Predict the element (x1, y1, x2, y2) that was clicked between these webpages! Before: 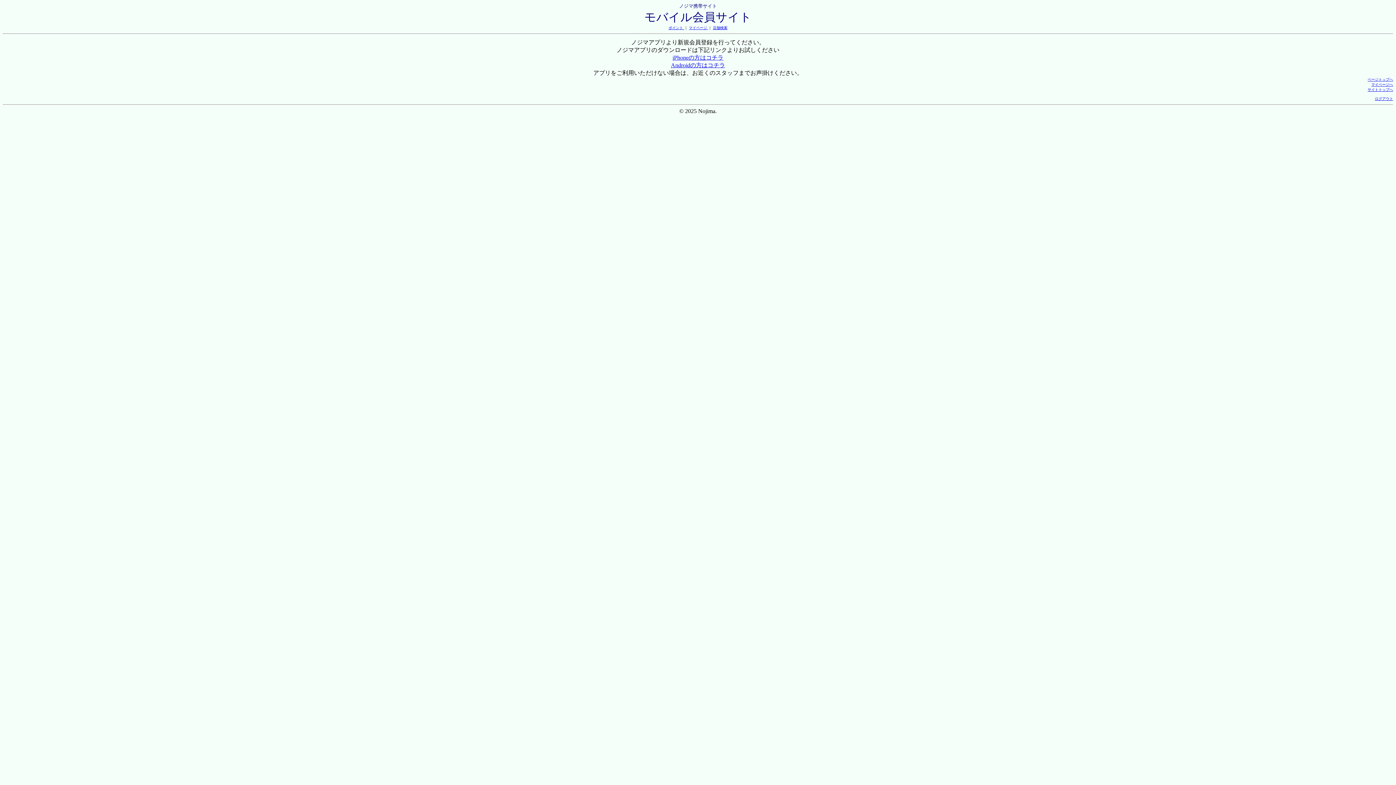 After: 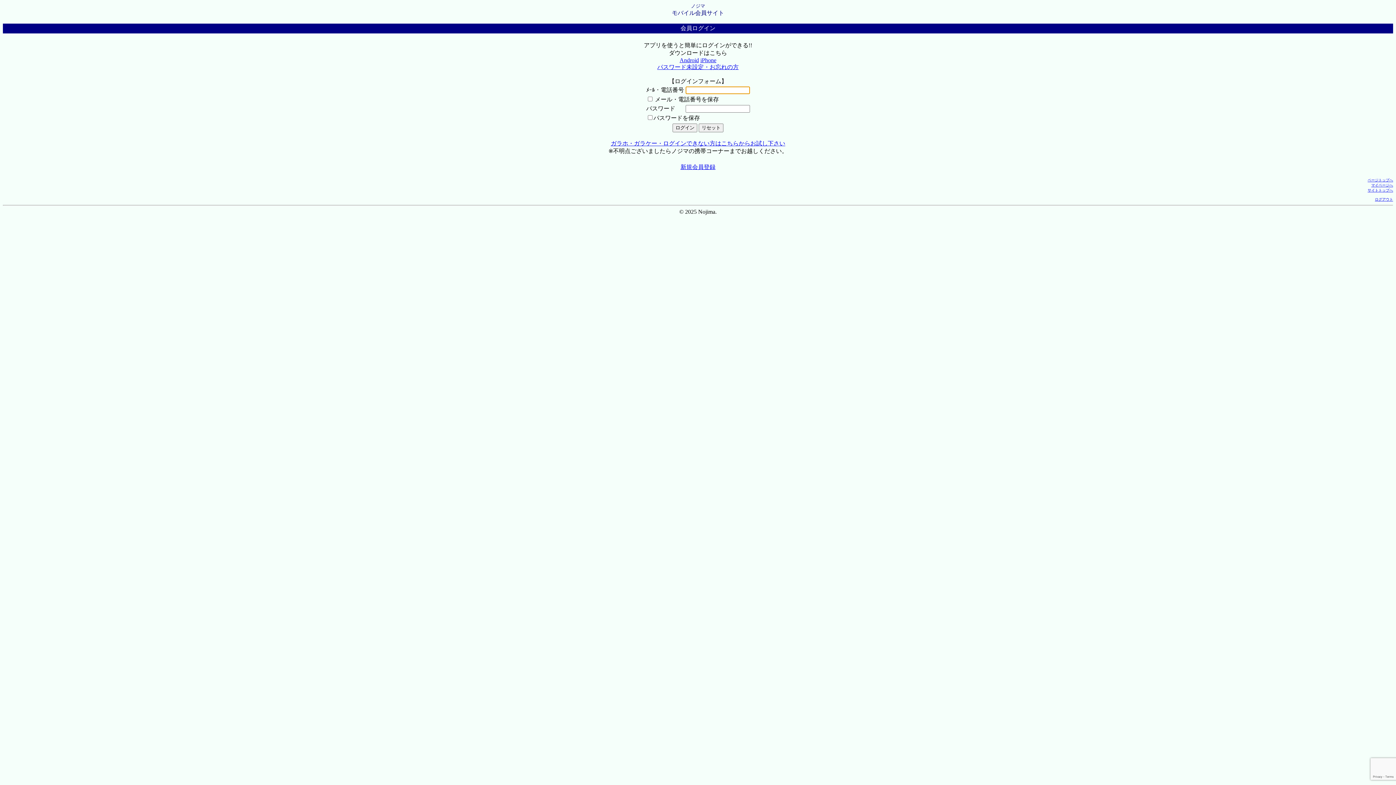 Action: label: ポイント  bbox: (668, 25, 684, 29)